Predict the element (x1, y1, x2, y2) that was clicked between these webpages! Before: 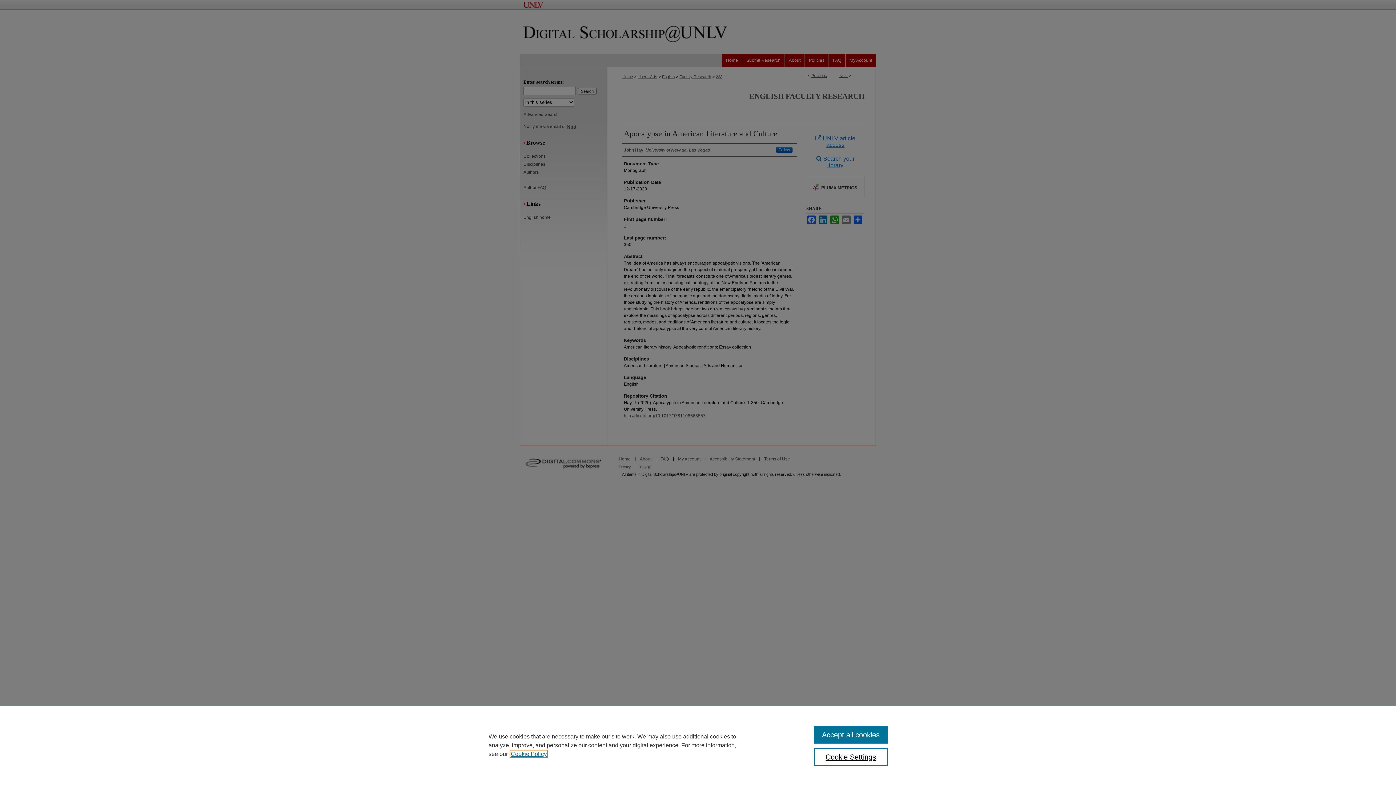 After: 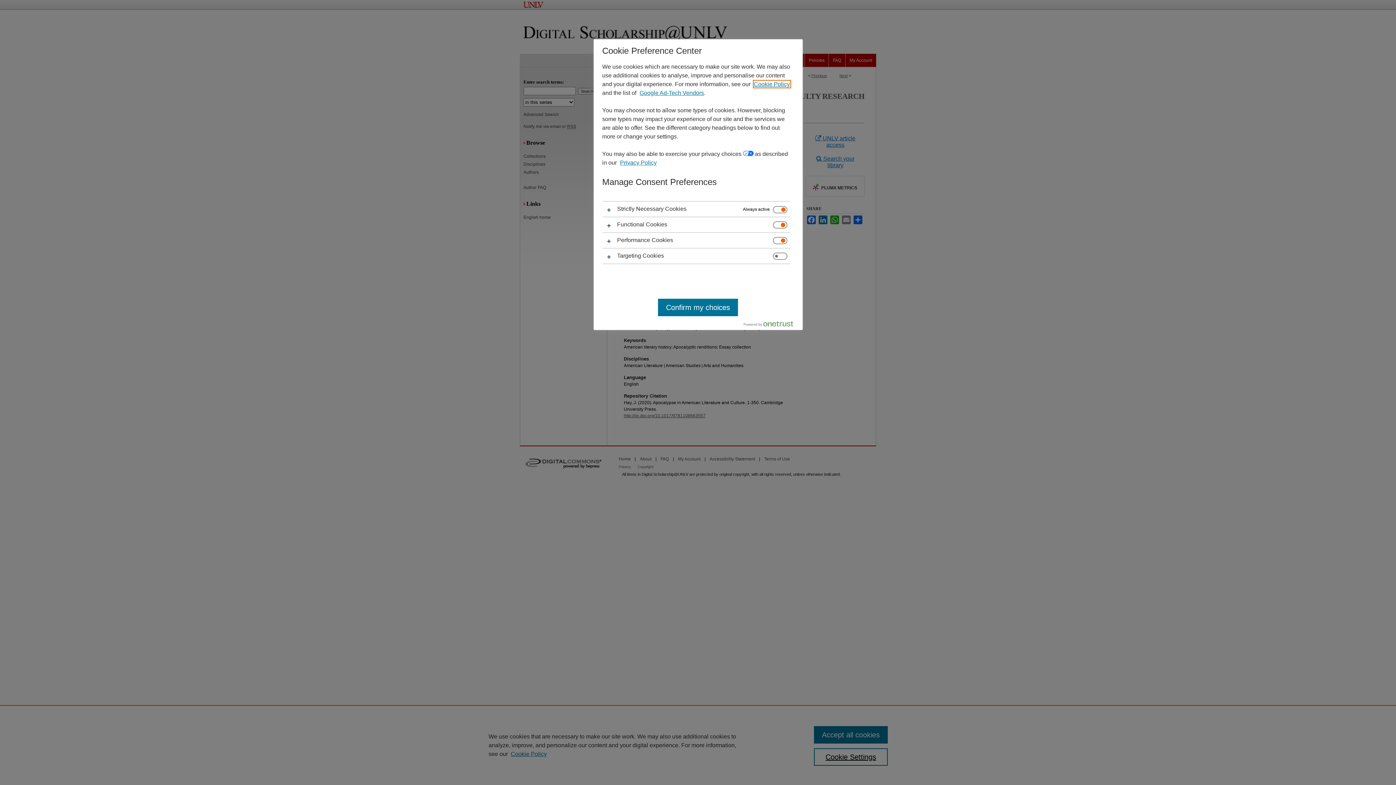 Action: label: Cookie Settings bbox: (814, 748, 887, 766)